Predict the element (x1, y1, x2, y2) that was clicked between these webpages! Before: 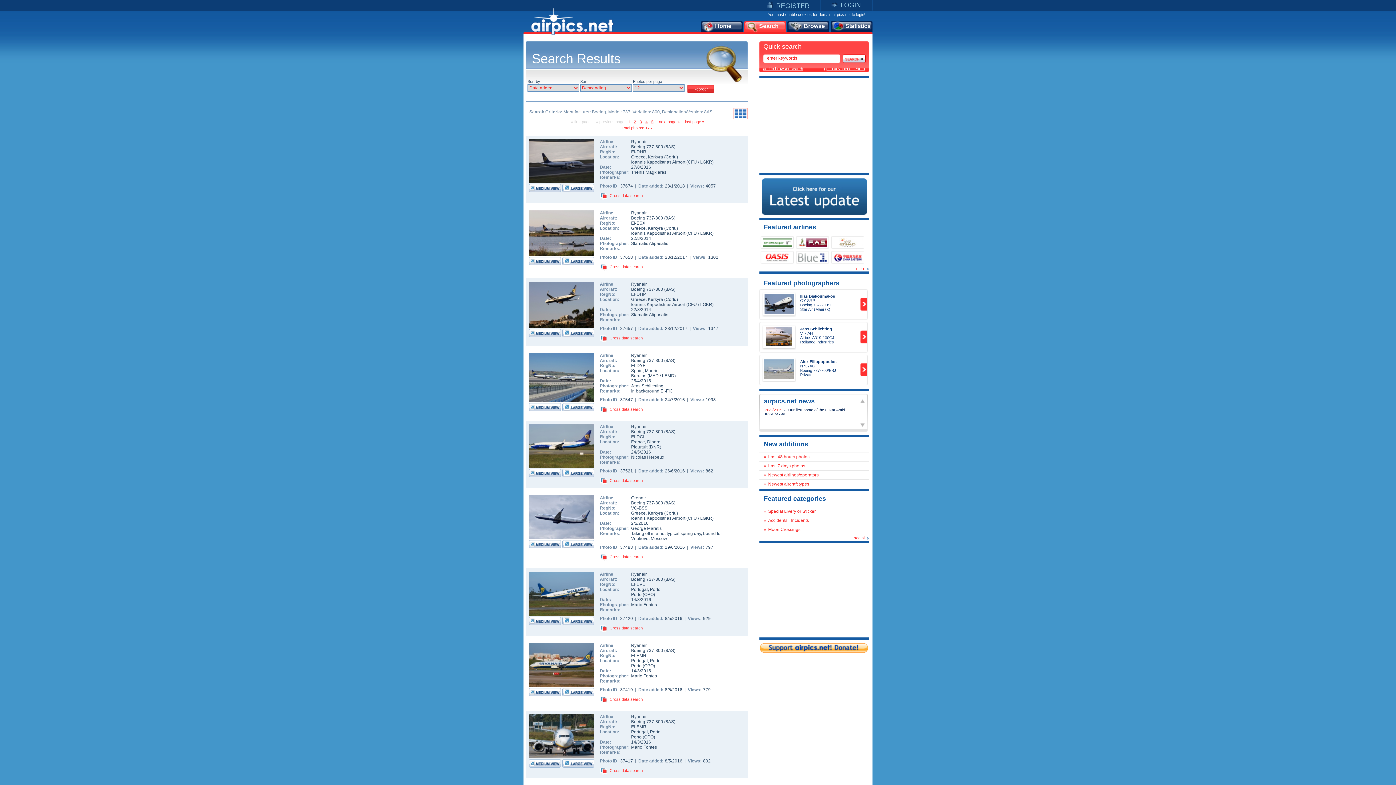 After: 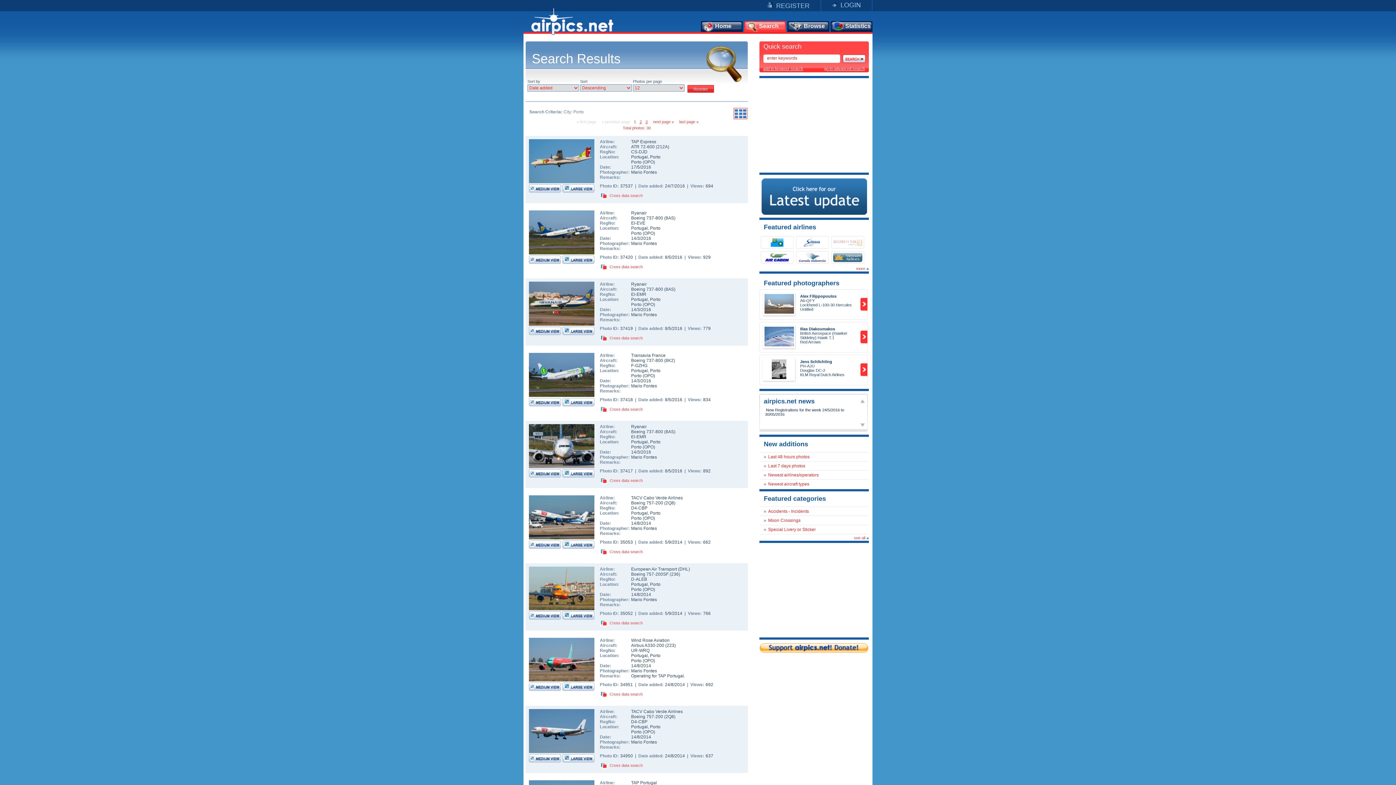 Action: label: Porto bbox: (650, 729, 660, 734)